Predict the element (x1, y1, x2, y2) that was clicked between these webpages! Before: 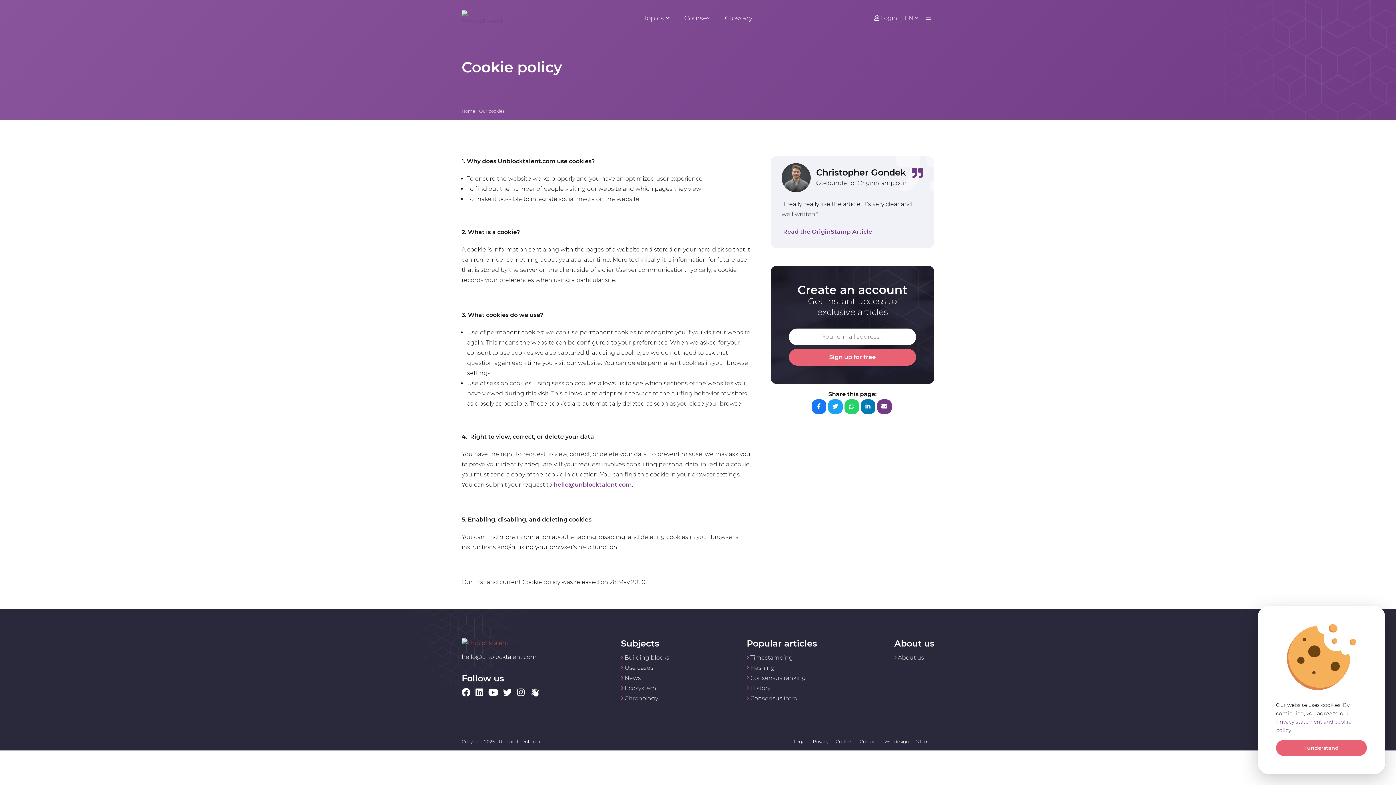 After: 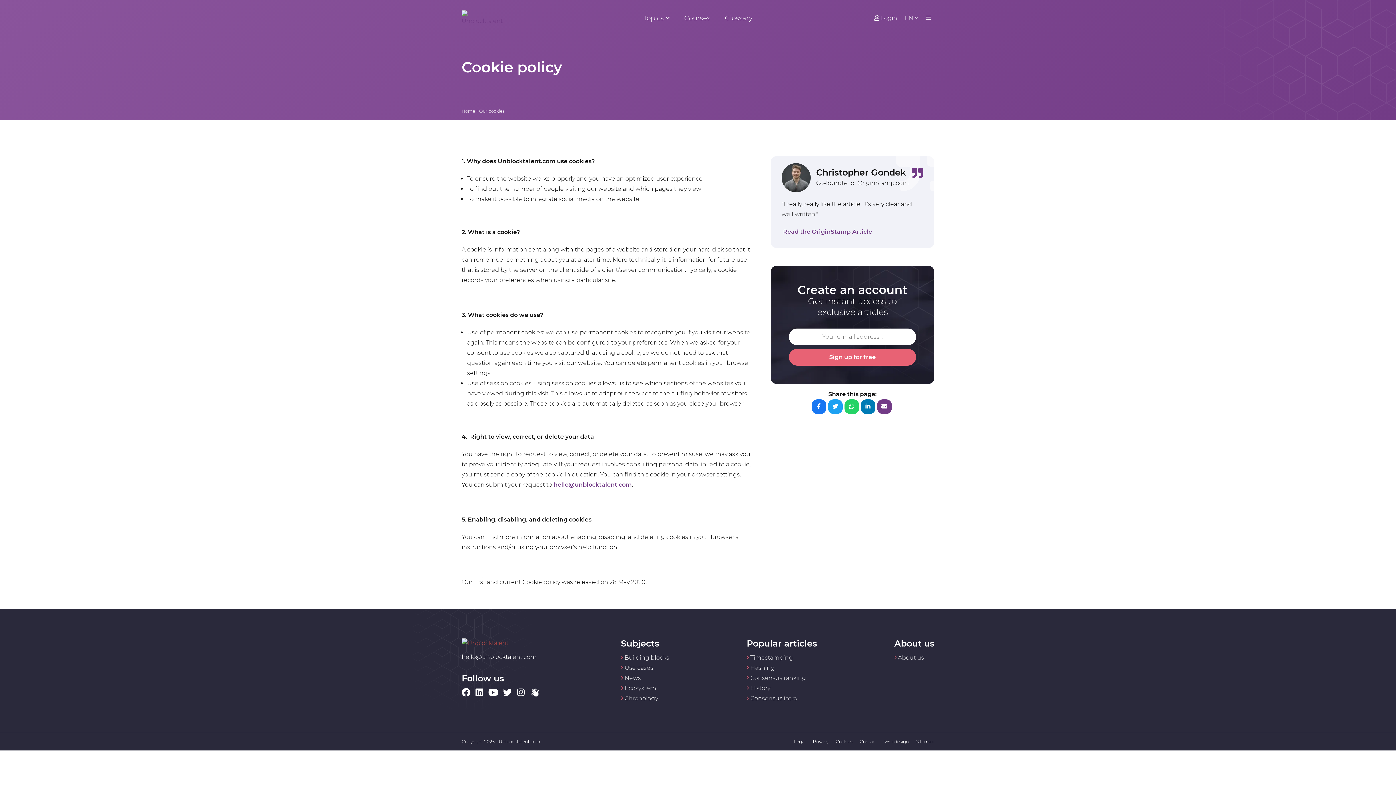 Action: label: I understand bbox: (1276, 740, 1367, 756)